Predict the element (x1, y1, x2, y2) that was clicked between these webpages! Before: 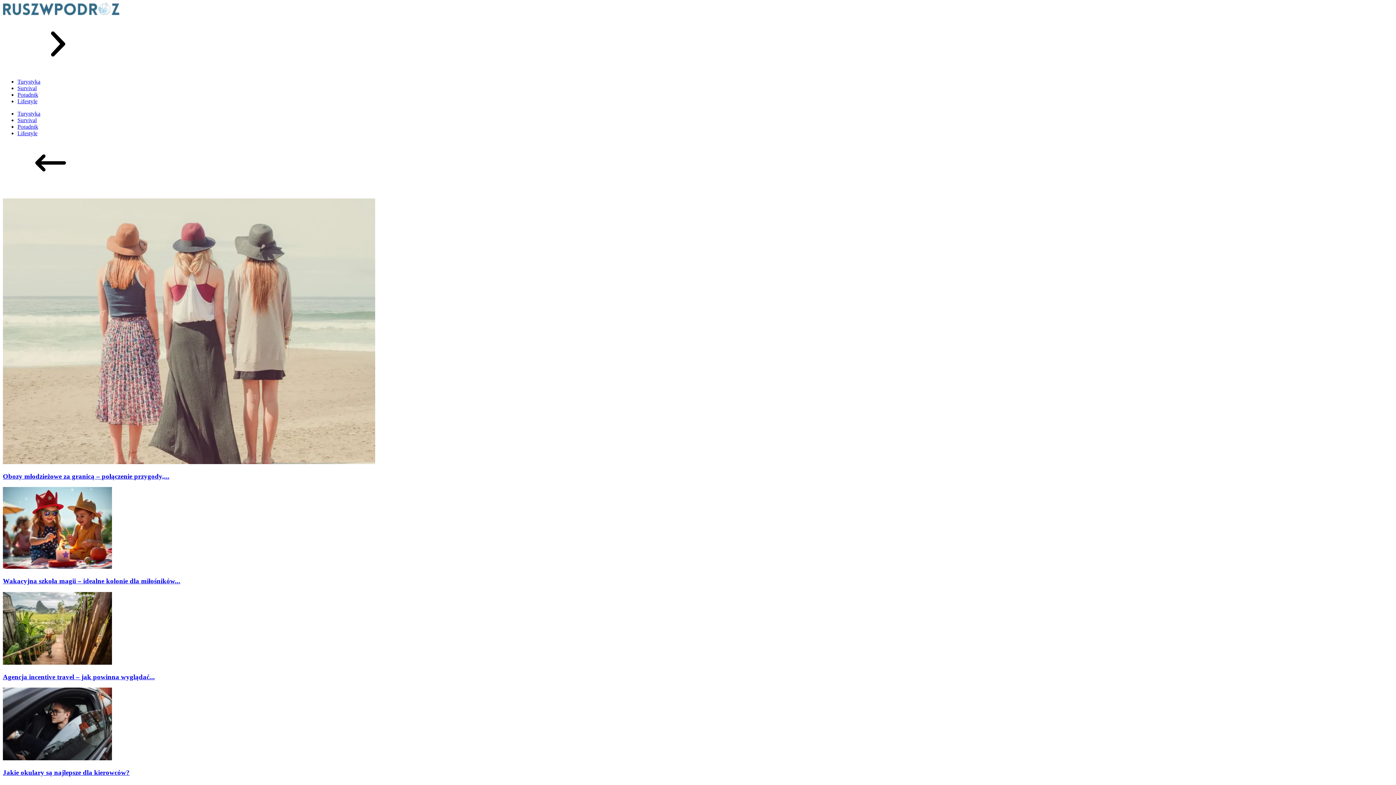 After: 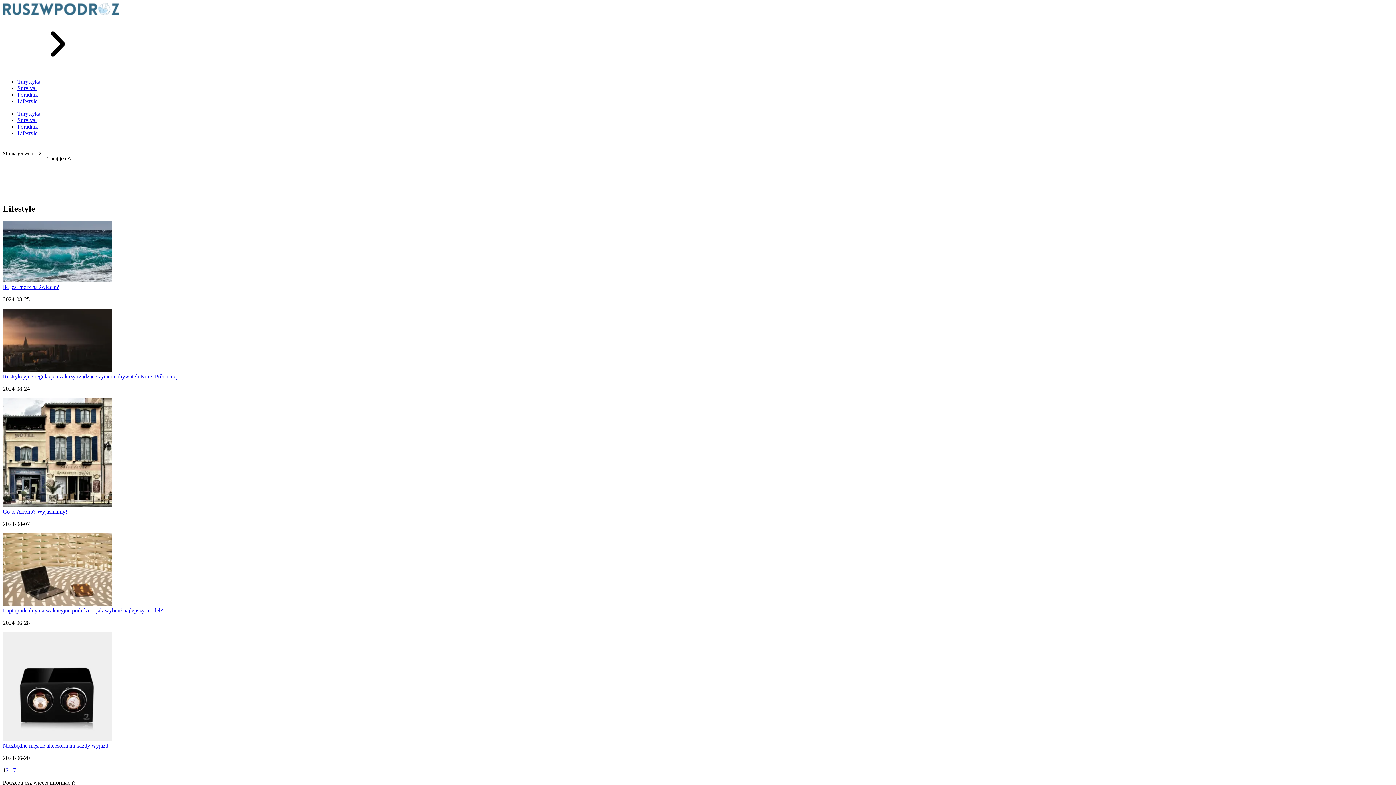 Action: label: Lifestyle bbox: (17, 98, 37, 104)